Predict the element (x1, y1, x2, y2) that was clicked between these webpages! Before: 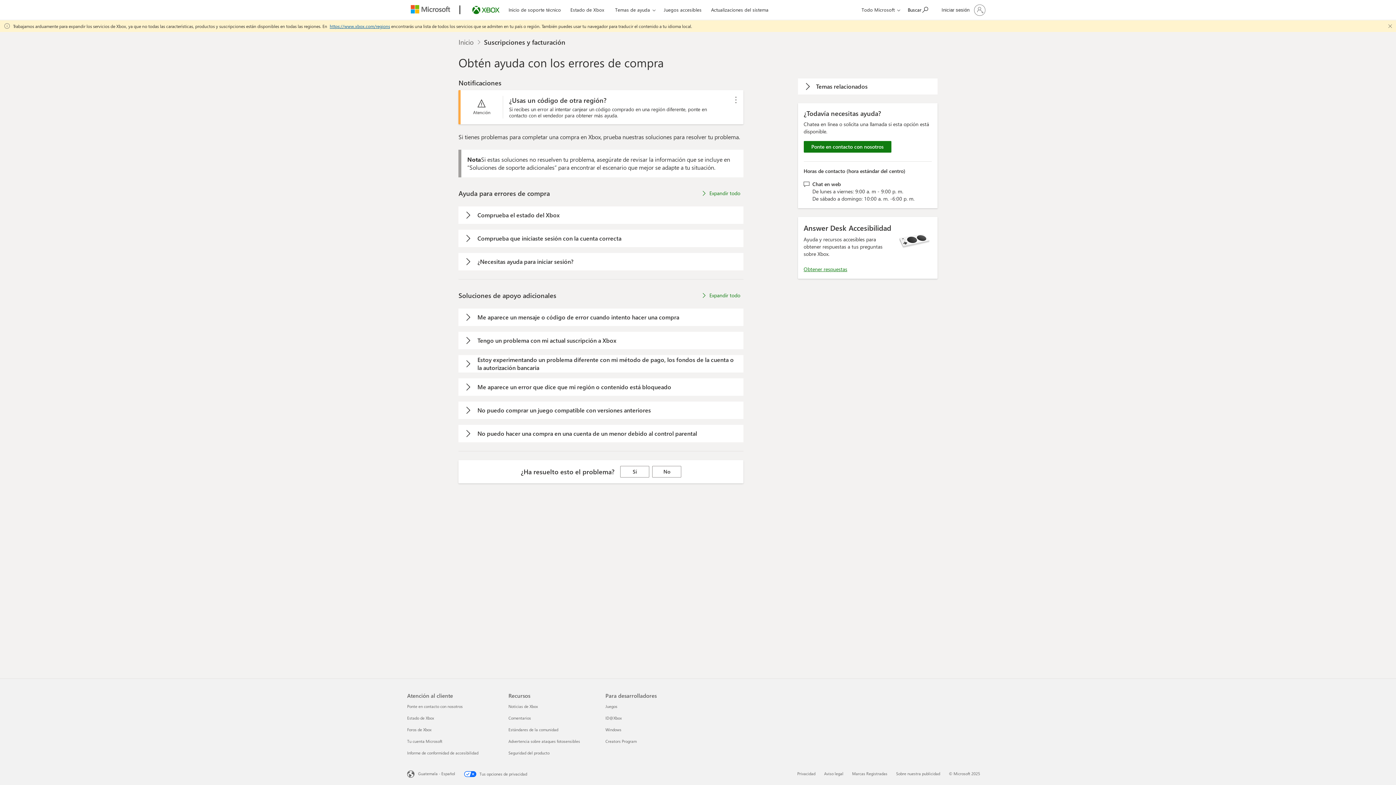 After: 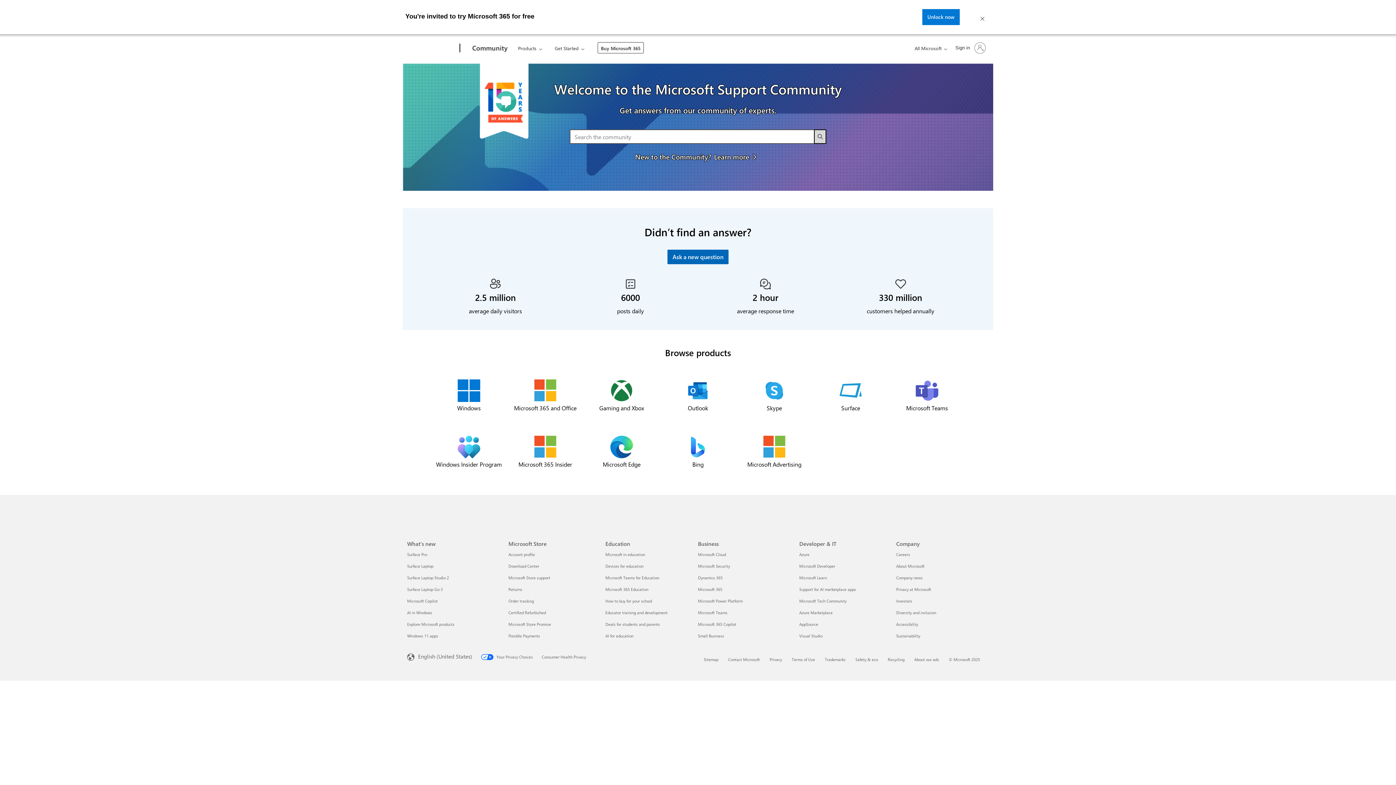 Action: bbox: (407, 727, 431, 732) label: Foros de Xbox 3 de 5